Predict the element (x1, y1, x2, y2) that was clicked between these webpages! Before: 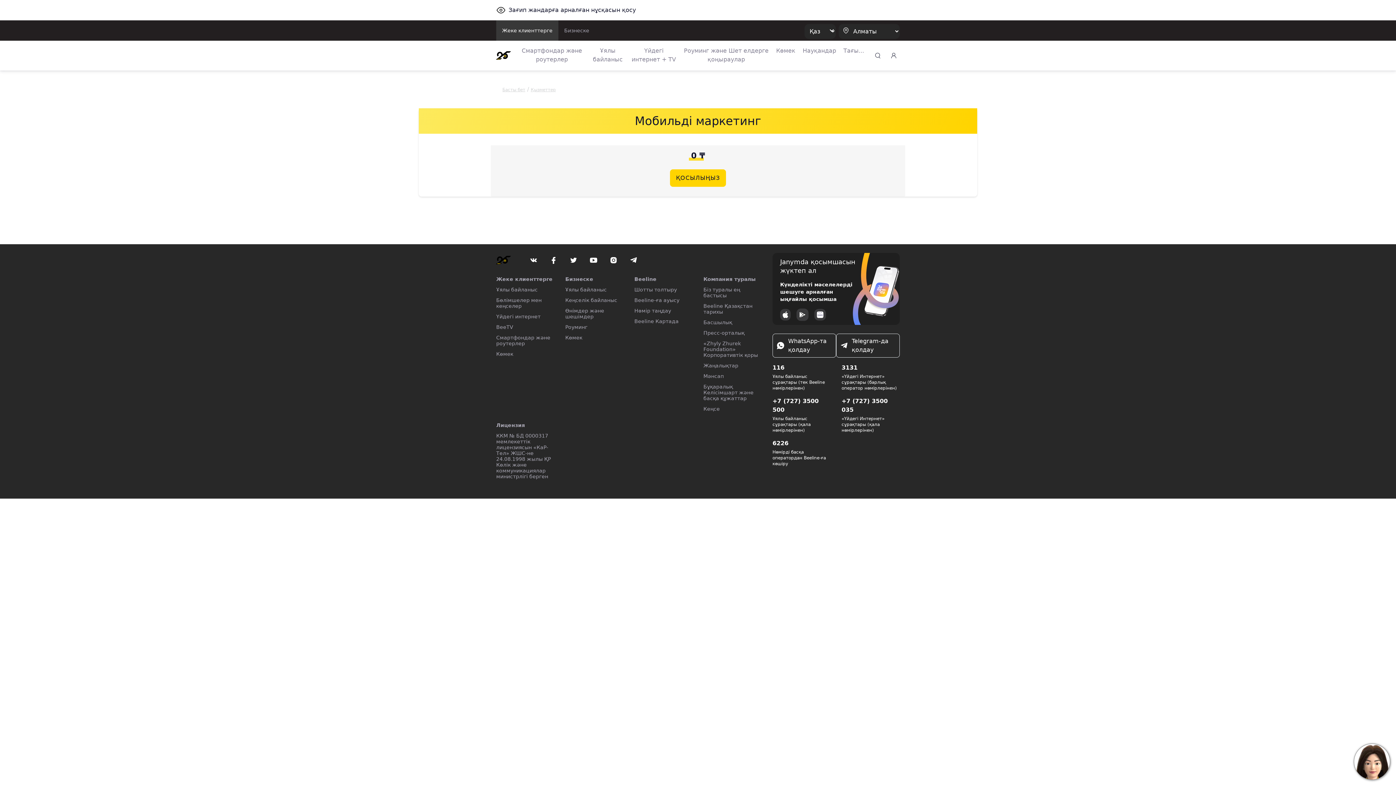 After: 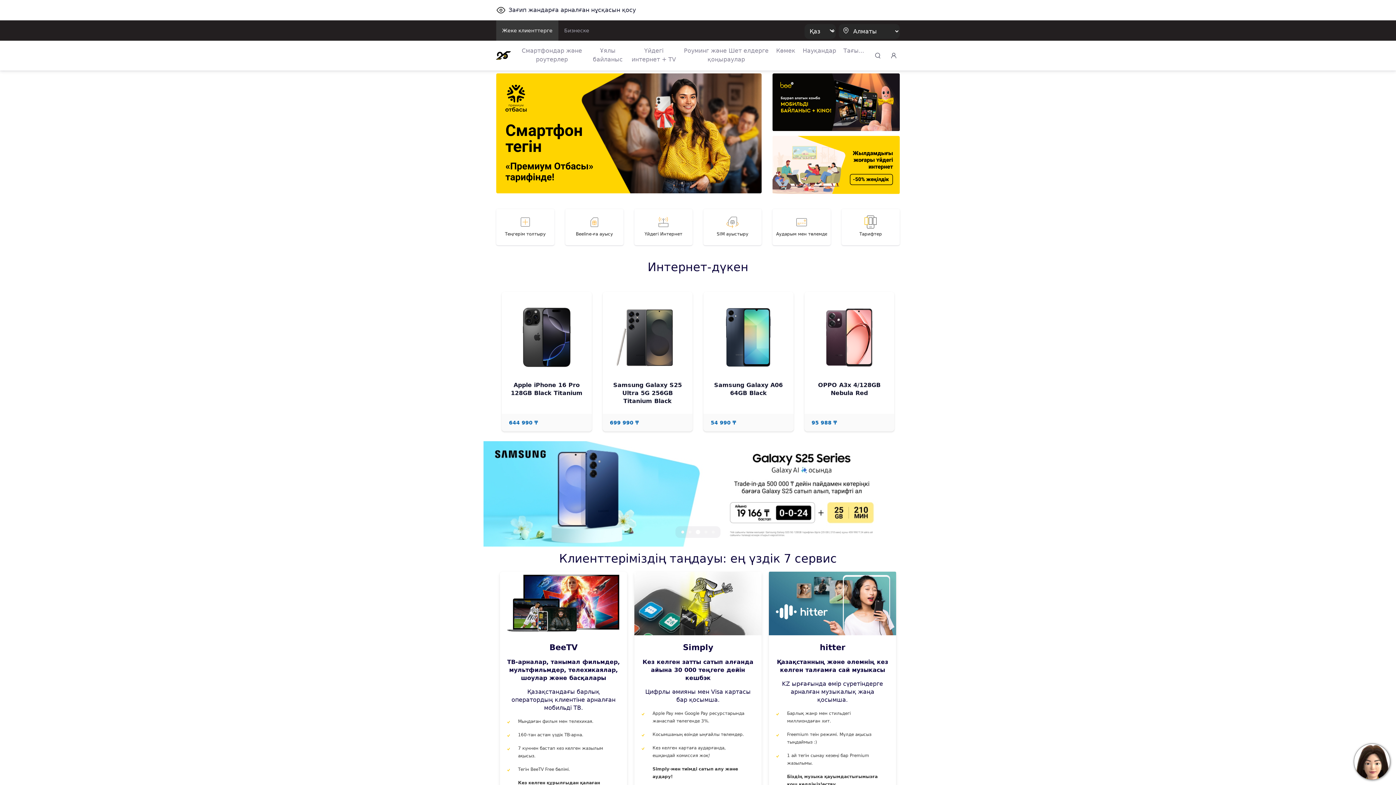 Action: bbox: (496, 20, 558, 40) label: Жеке клиенттерге